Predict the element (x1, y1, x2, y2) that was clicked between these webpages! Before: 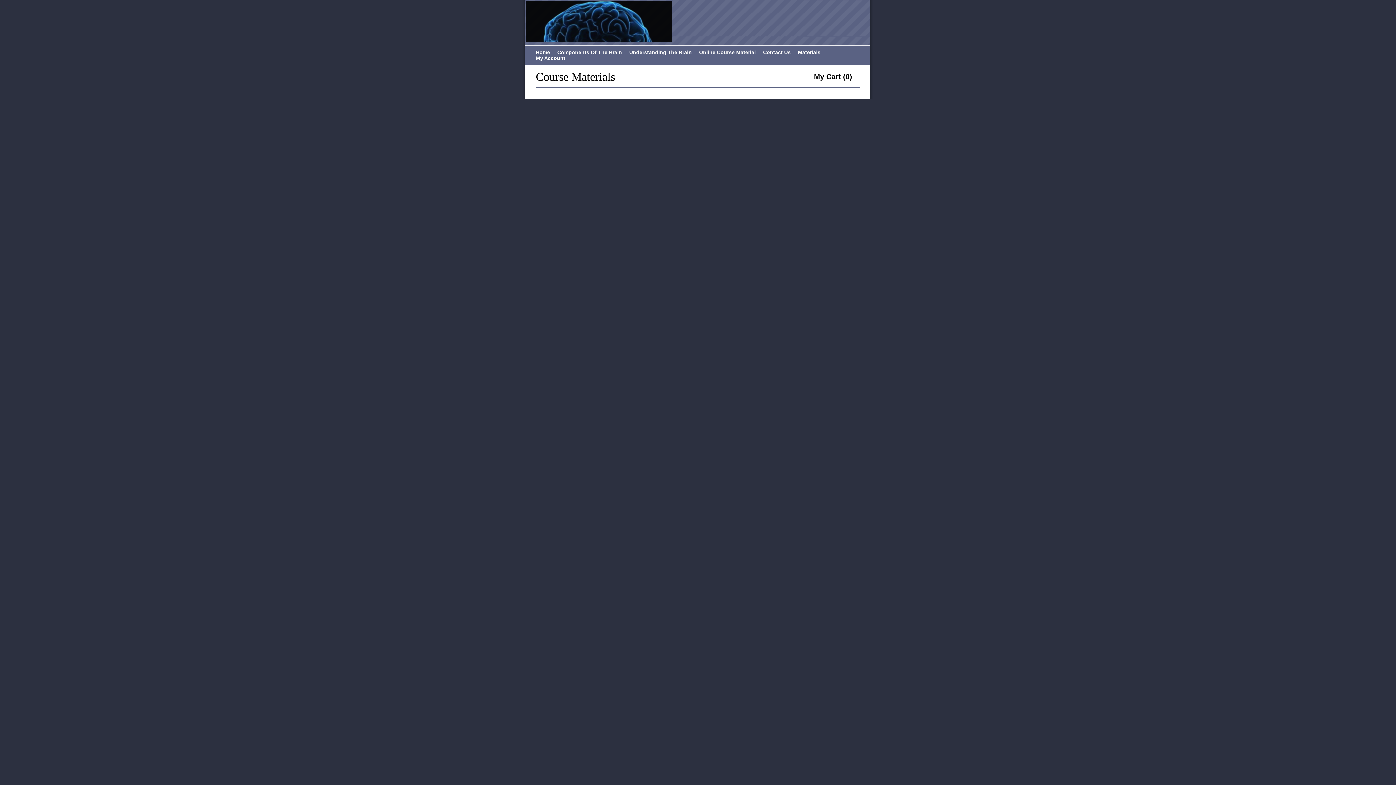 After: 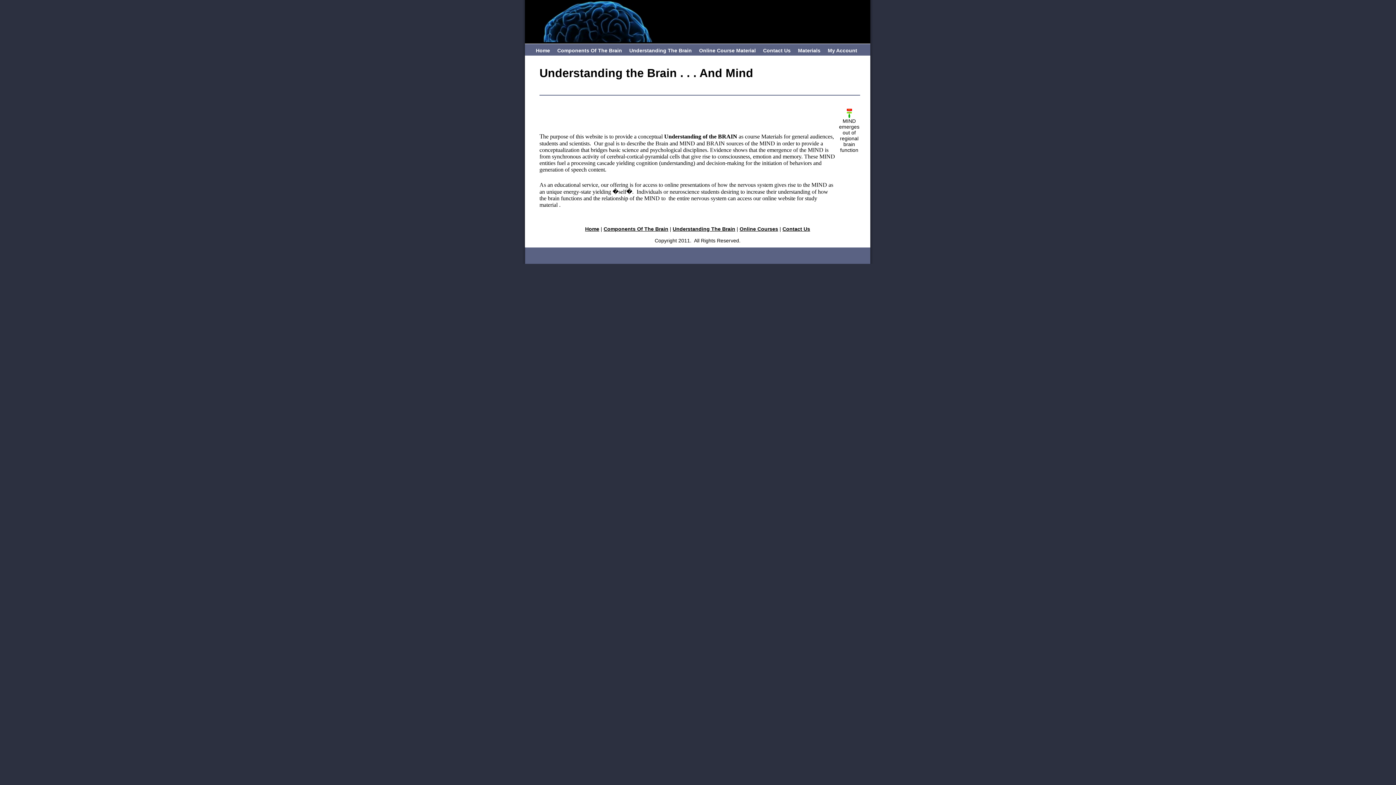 Action: bbox: (536, 49, 550, 55) label: Home